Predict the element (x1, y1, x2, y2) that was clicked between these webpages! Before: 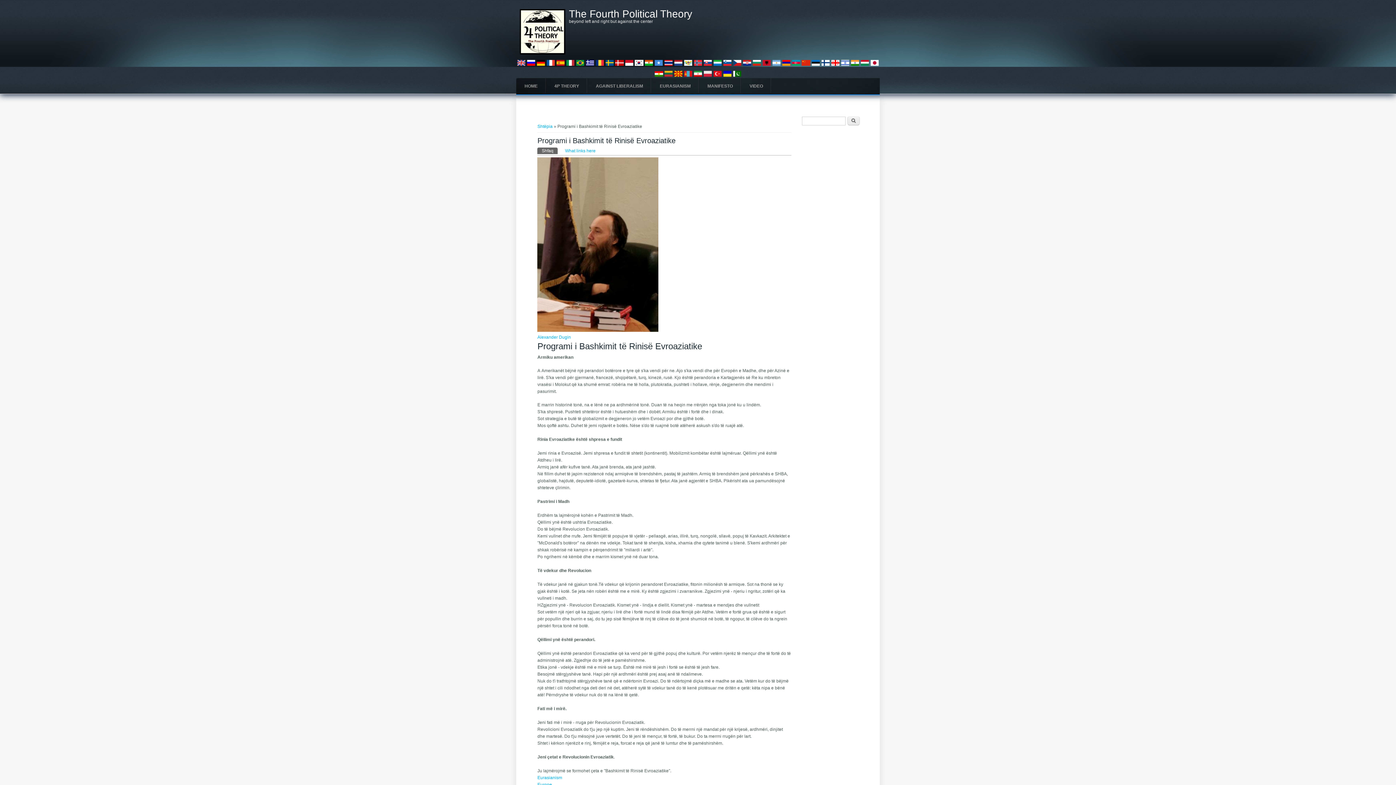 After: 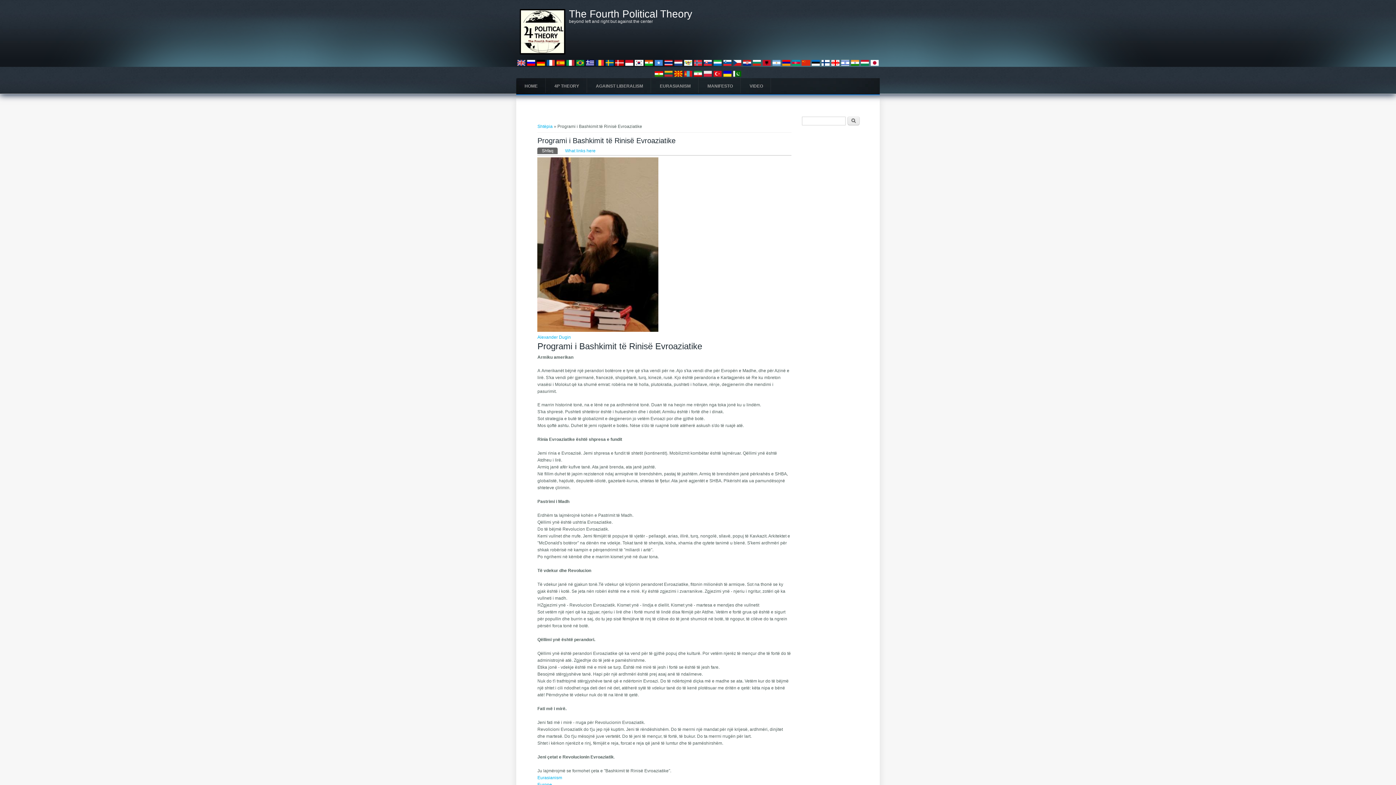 Action: bbox: (821, 63, 830, 68)